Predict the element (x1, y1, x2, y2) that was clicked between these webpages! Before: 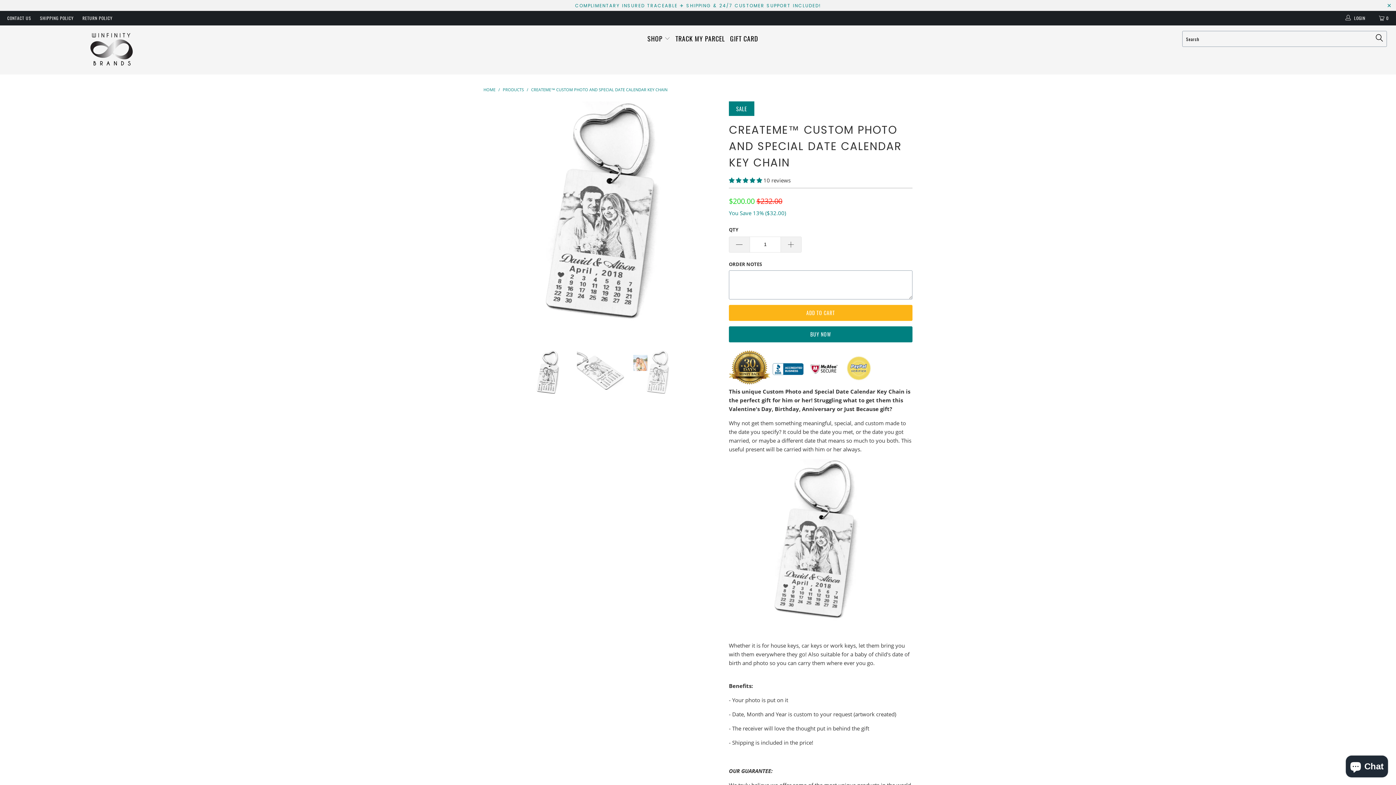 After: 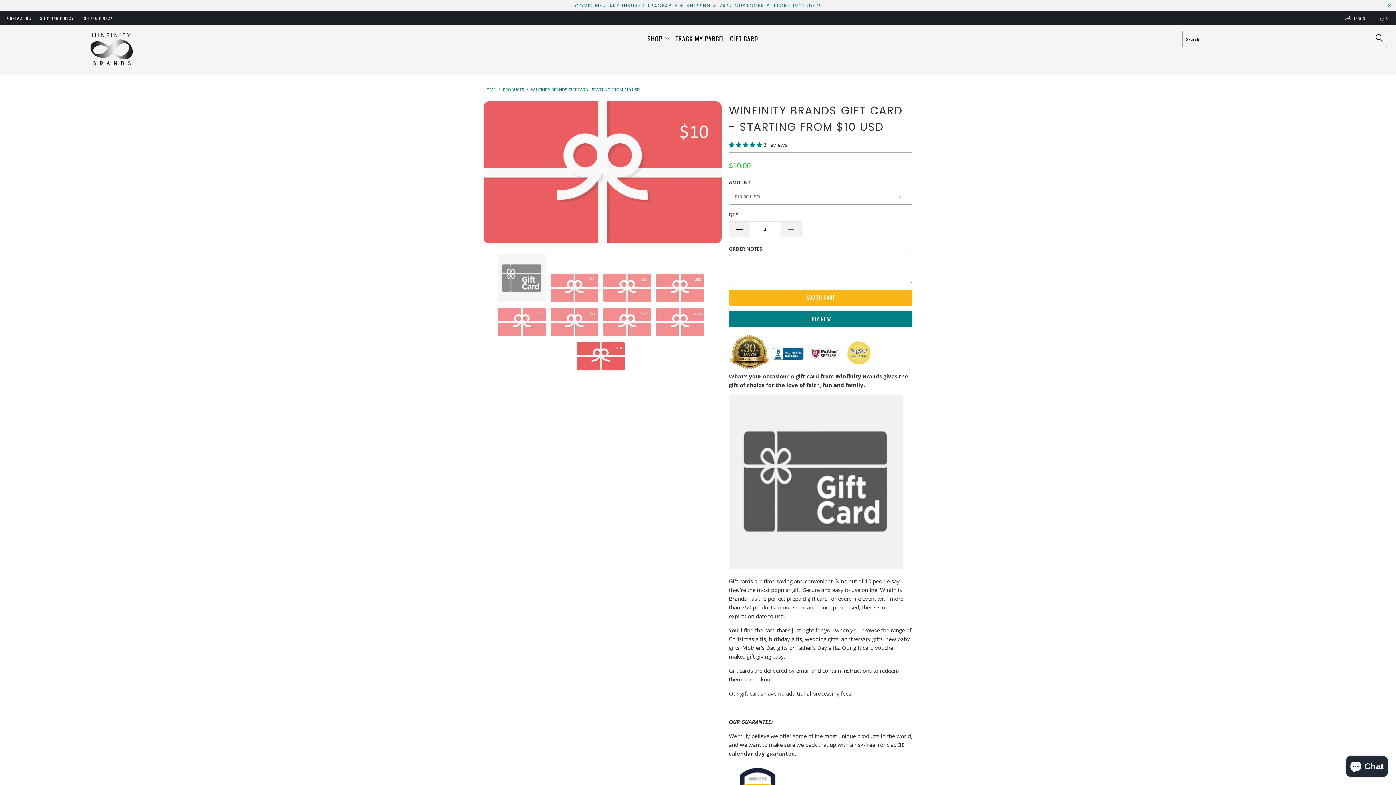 Action: bbox: (730, 29, 758, 47) label: GIFT CARD